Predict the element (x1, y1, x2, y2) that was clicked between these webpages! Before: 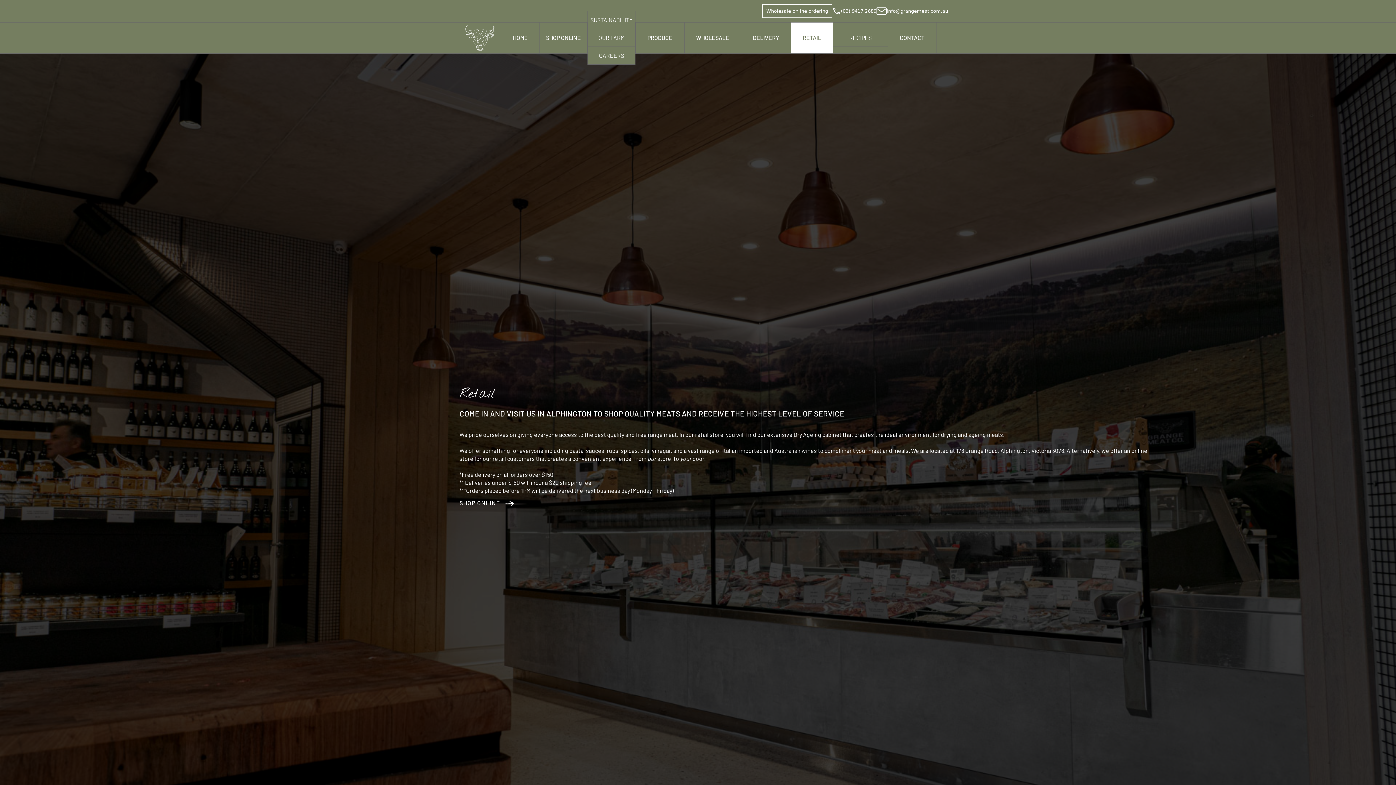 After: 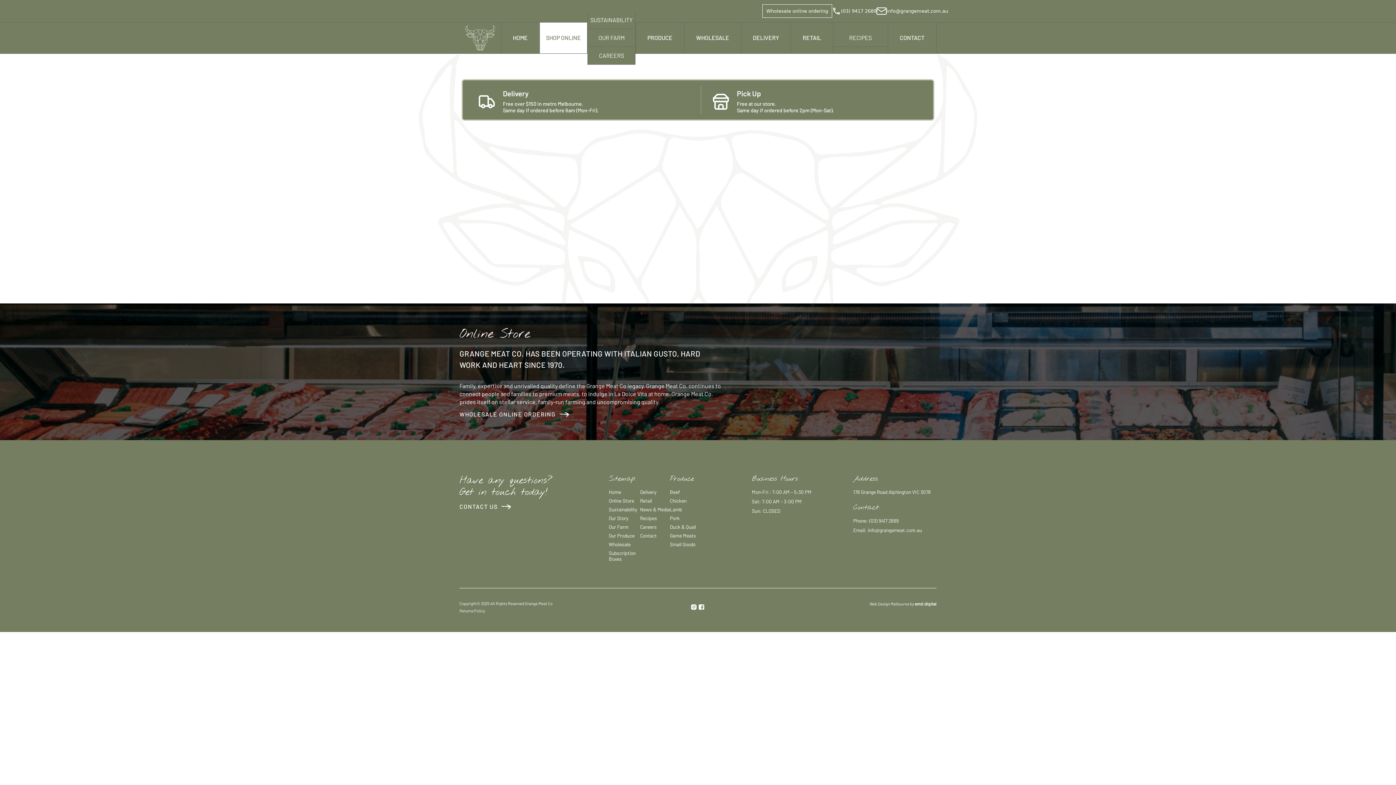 Action: label: SHOP ONLINE bbox: (539, 22, 587, 53)